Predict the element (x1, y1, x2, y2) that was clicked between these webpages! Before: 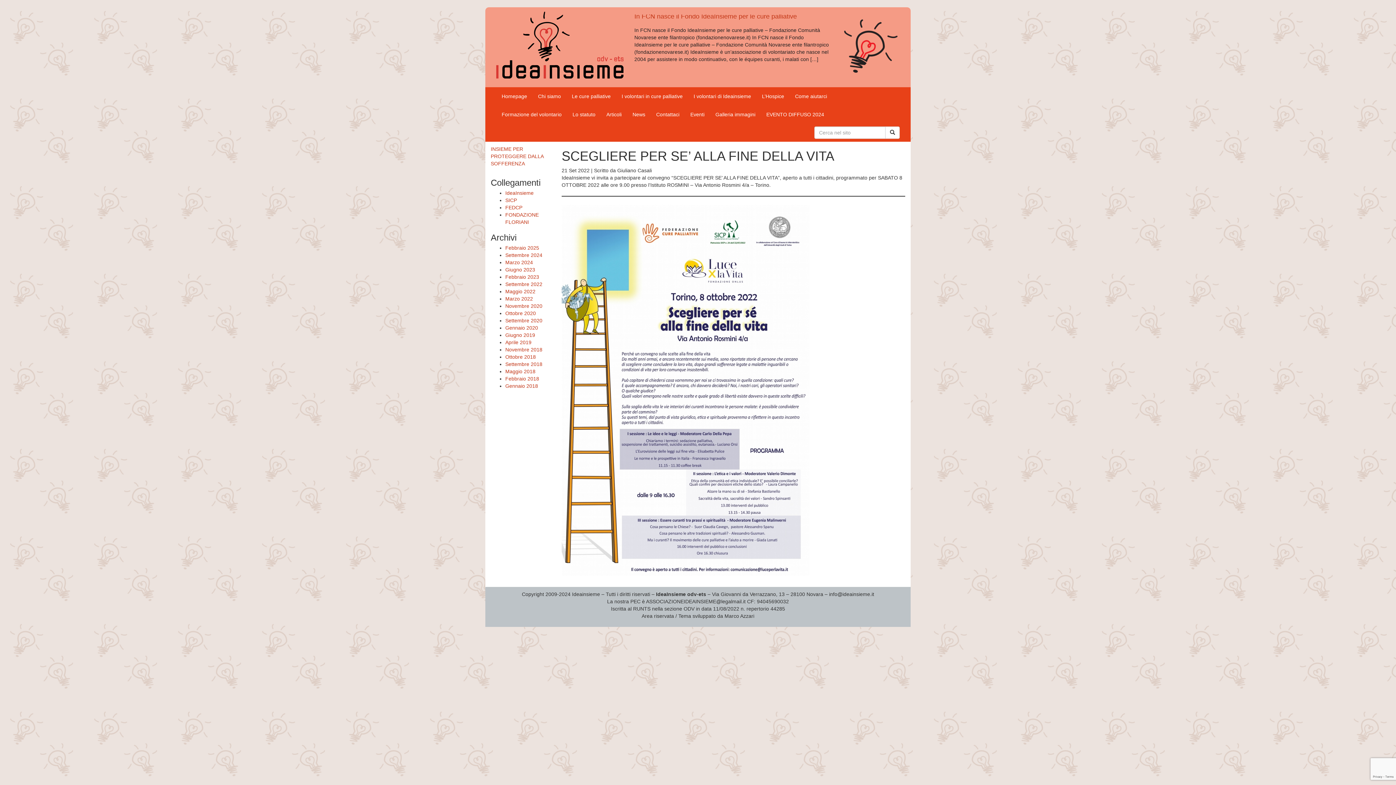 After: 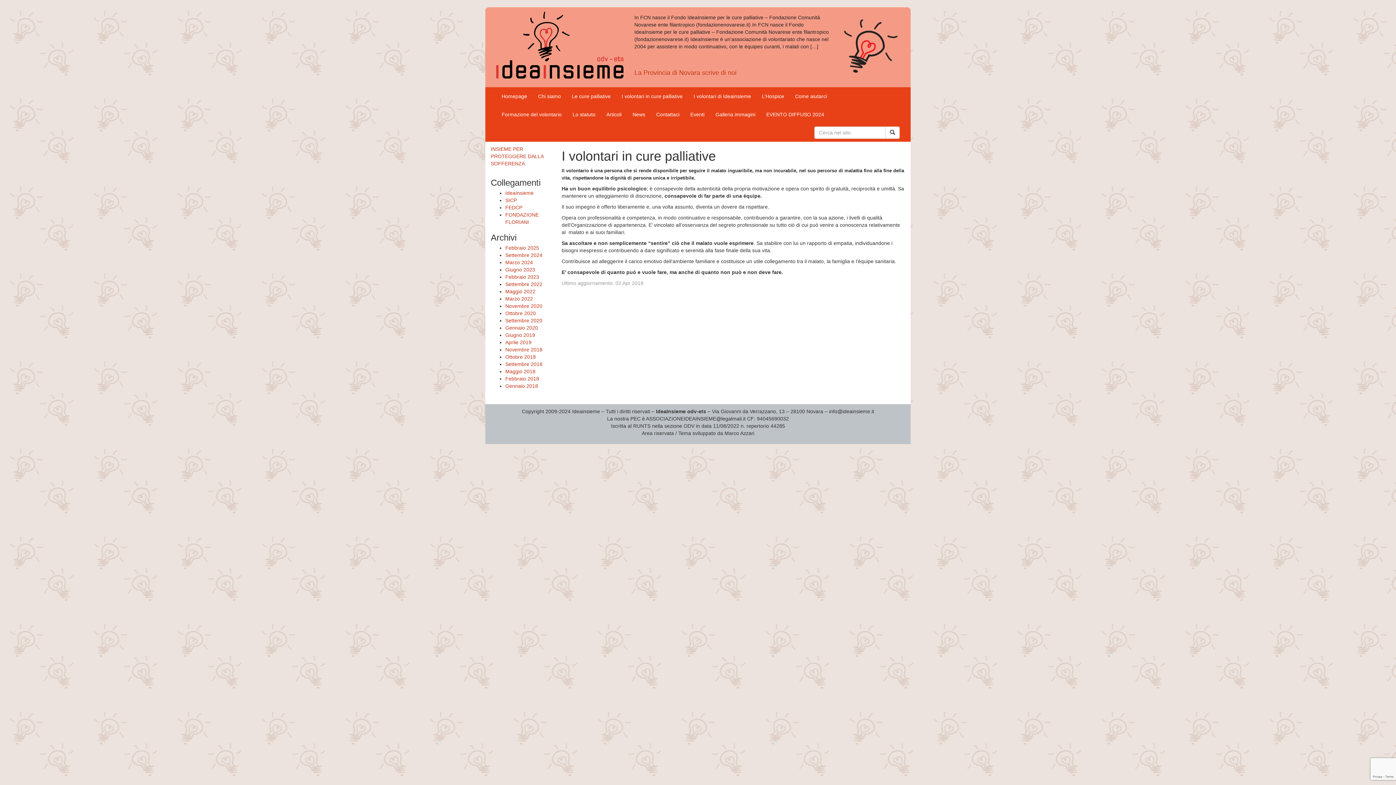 Action: label: I volontari in cure palliative bbox: (616, 87, 688, 105)